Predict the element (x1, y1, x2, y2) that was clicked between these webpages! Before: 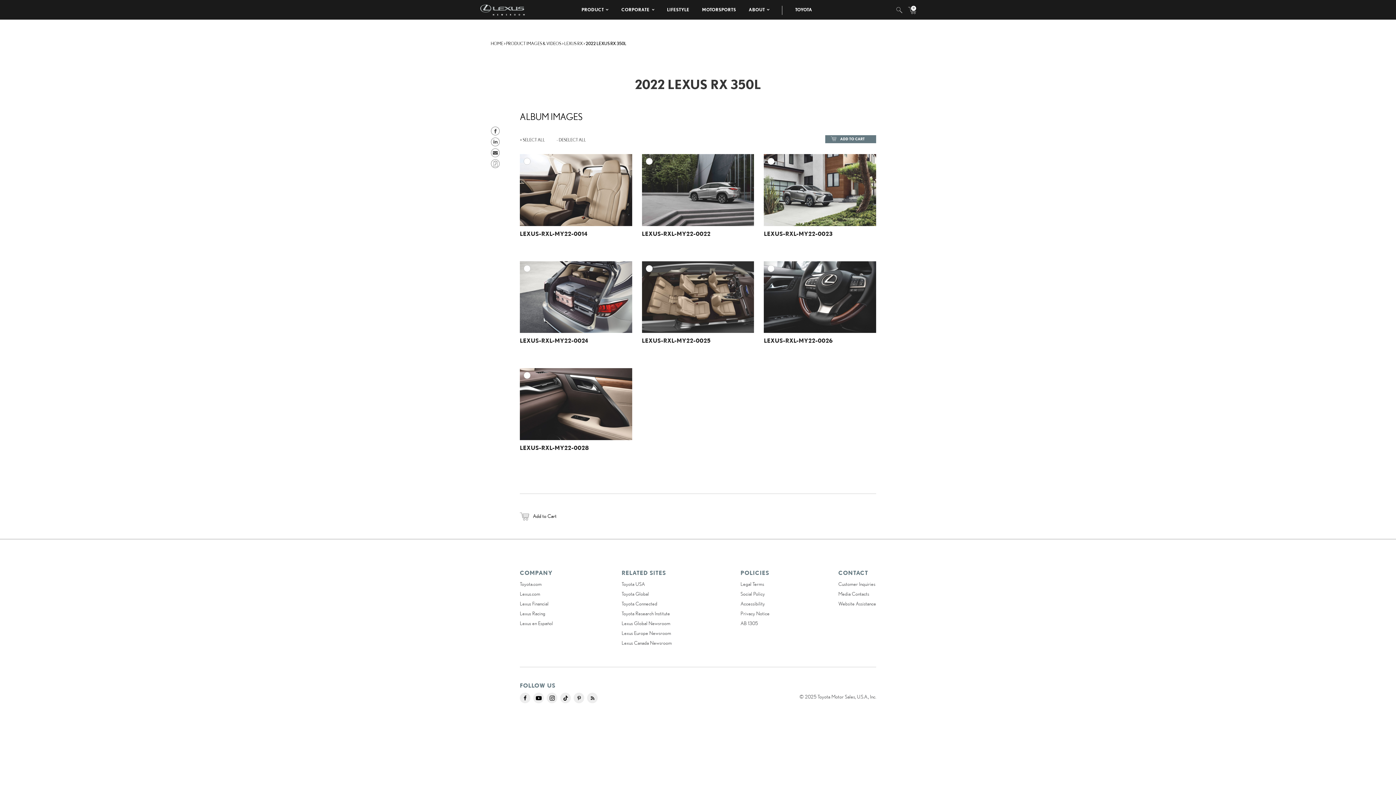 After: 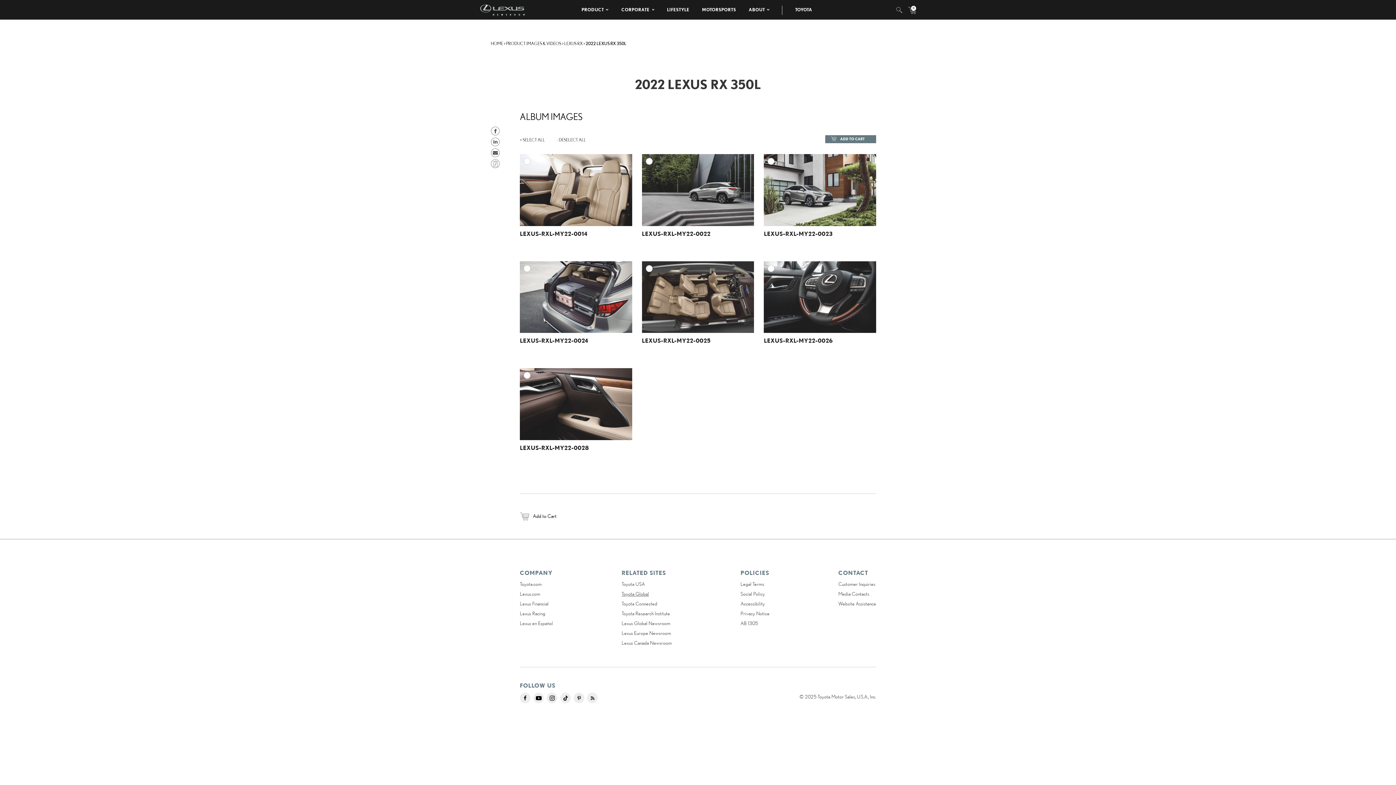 Action: label: Toyota Global bbox: (621, 591, 649, 597)